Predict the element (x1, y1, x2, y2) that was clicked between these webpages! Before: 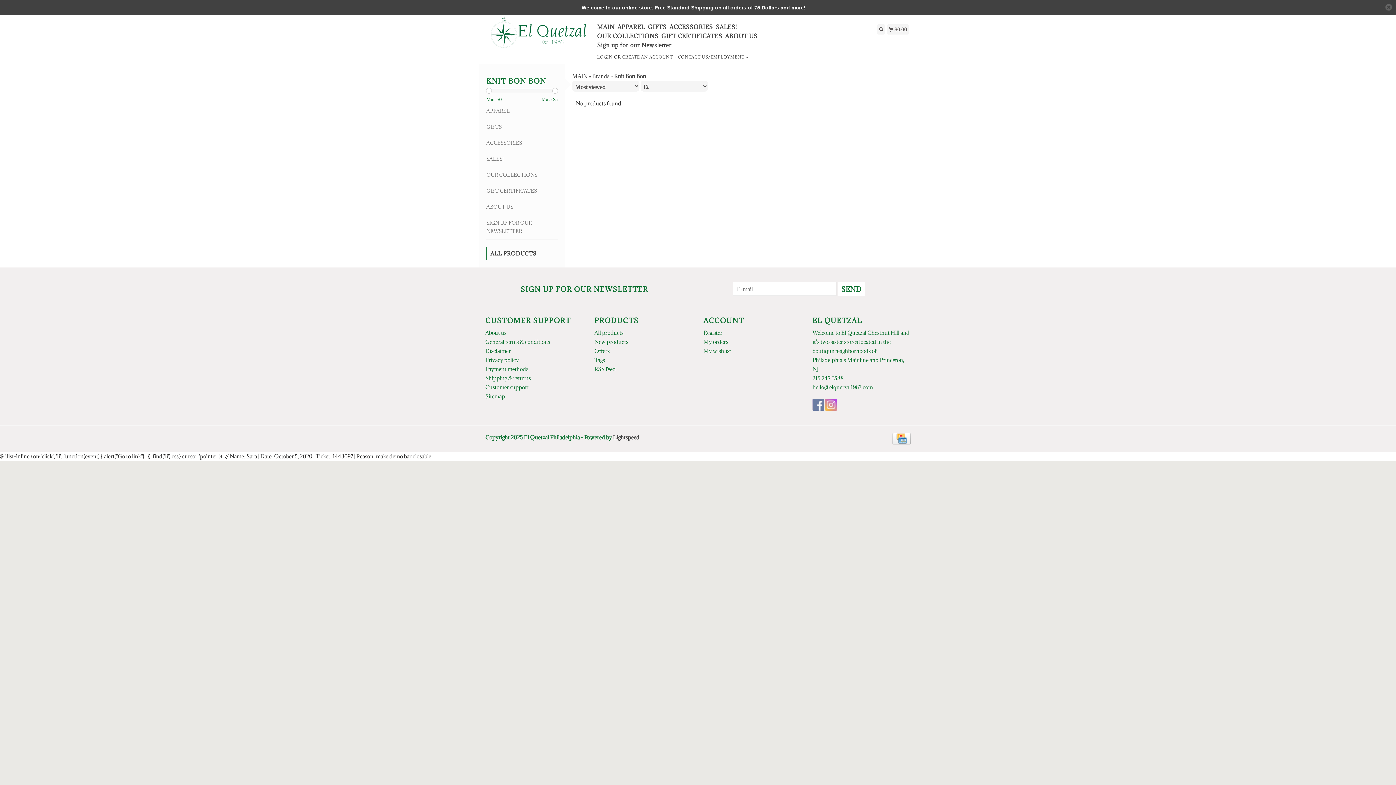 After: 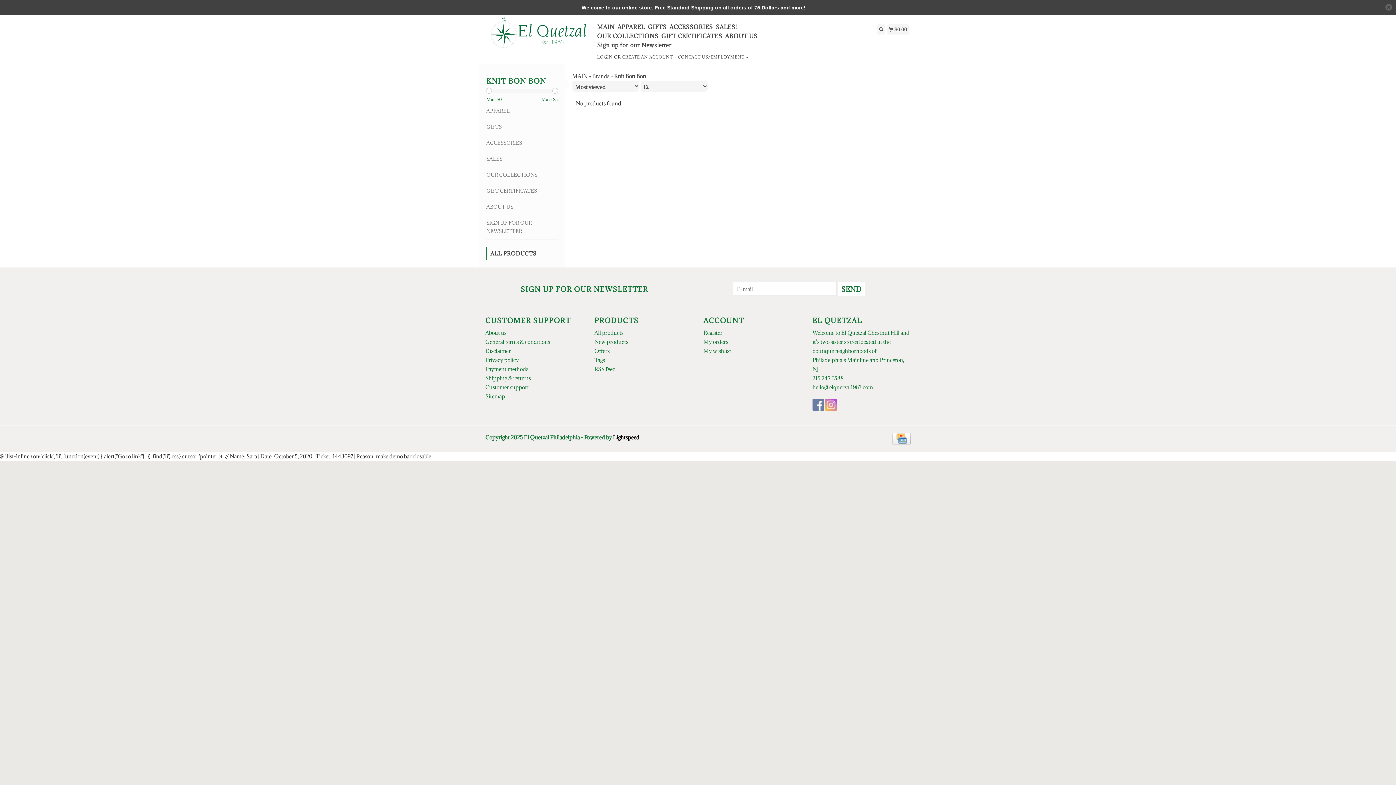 Action: bbox: (613, 434, 639, 441) label: Lightspeed